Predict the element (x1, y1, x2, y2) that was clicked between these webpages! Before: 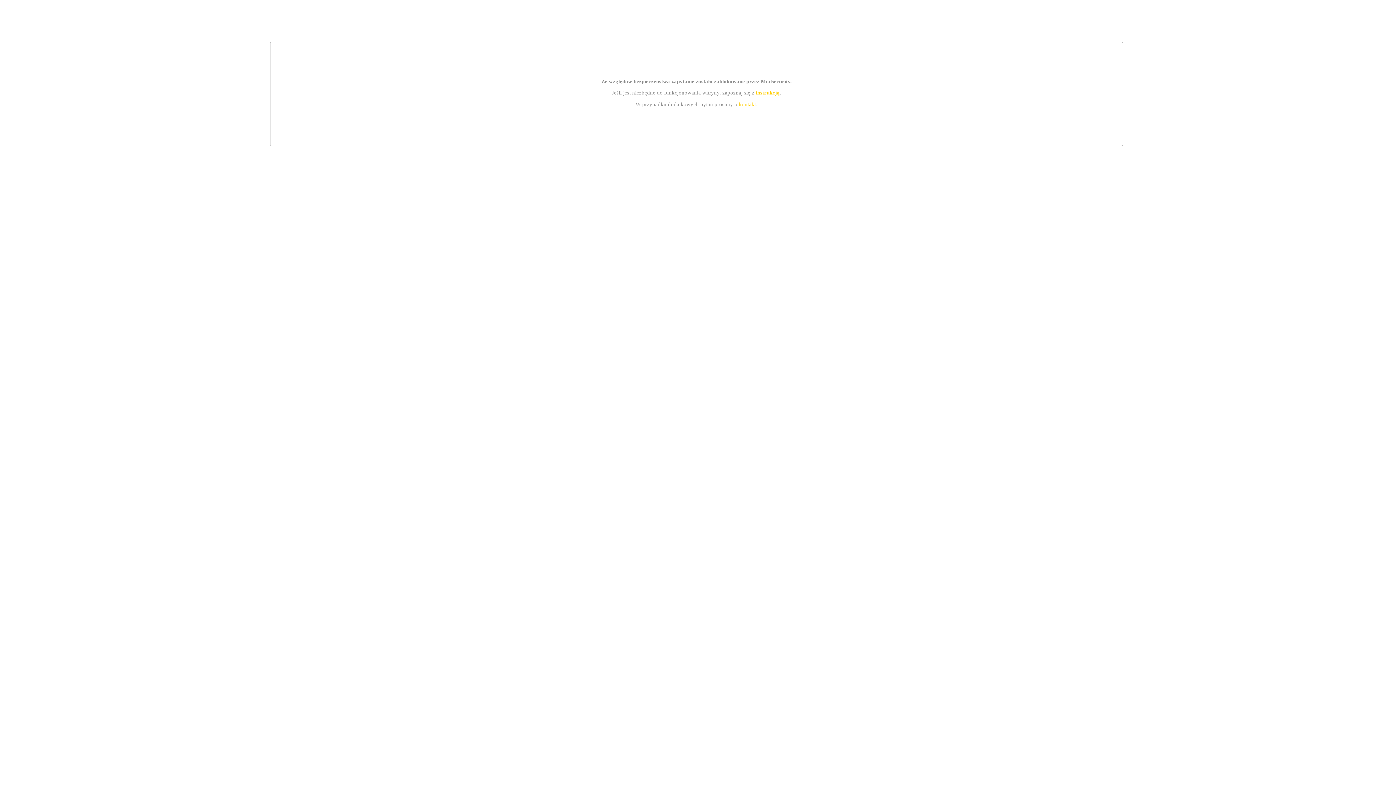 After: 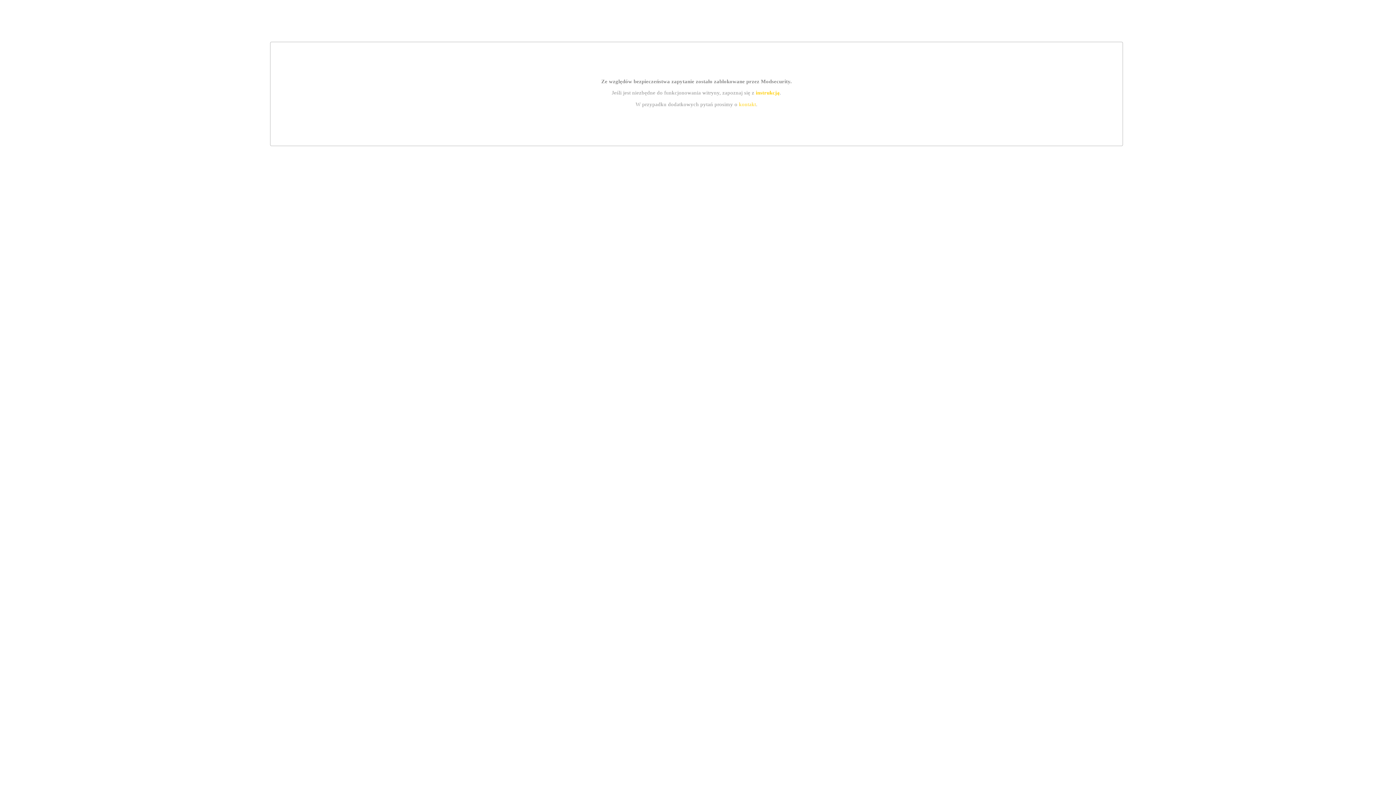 Action: label: kontakt bbox: (739, 101, 756, 107)